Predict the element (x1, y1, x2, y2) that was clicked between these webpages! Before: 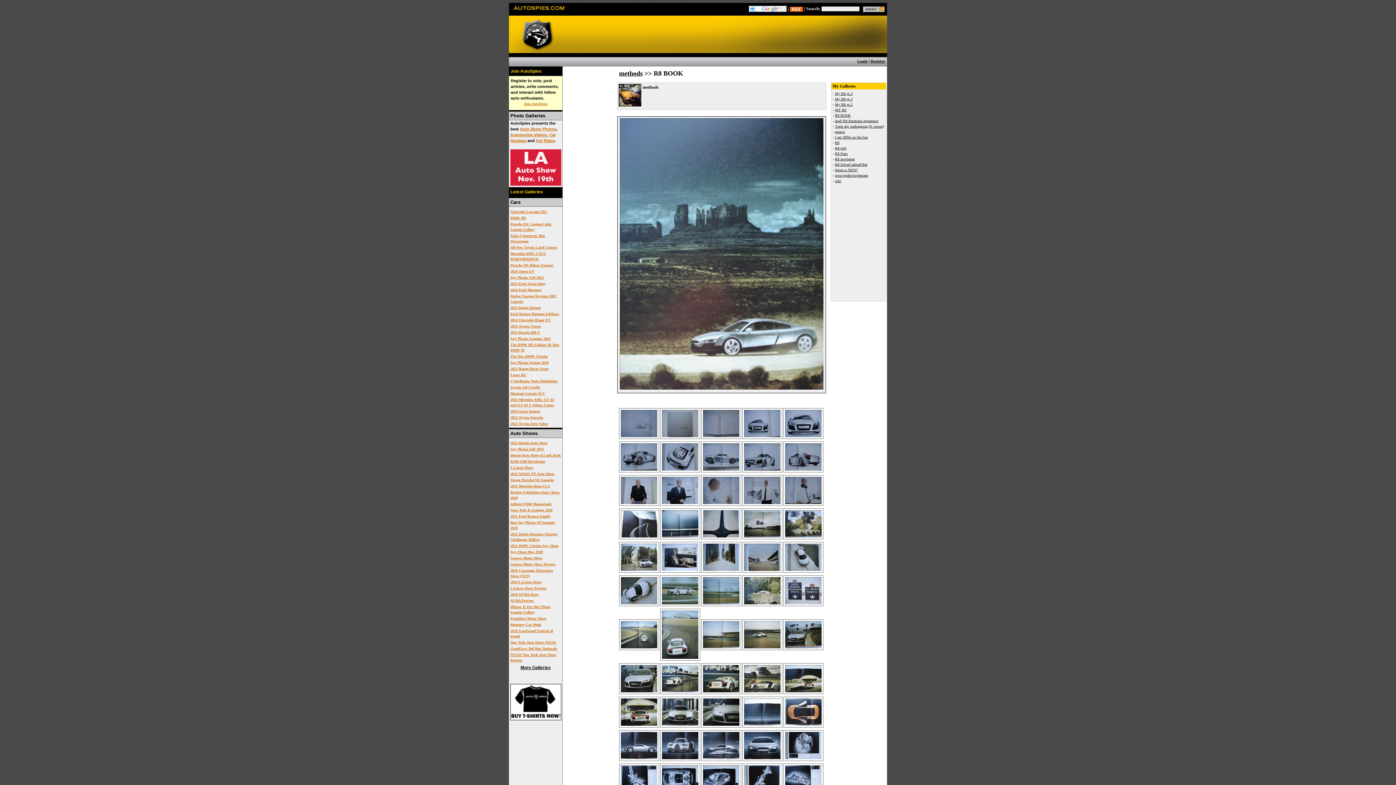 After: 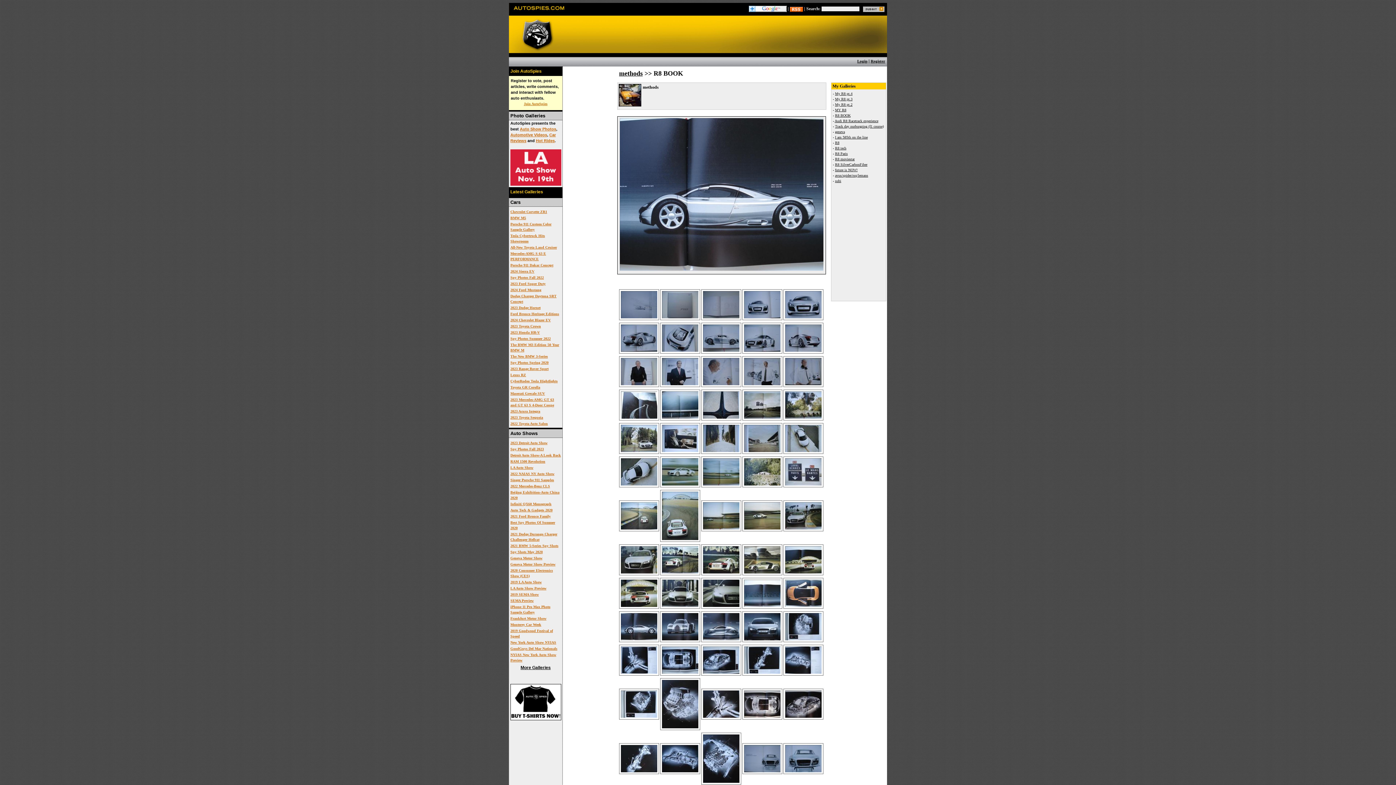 Action: bbox: (619, 757, 659, 762)